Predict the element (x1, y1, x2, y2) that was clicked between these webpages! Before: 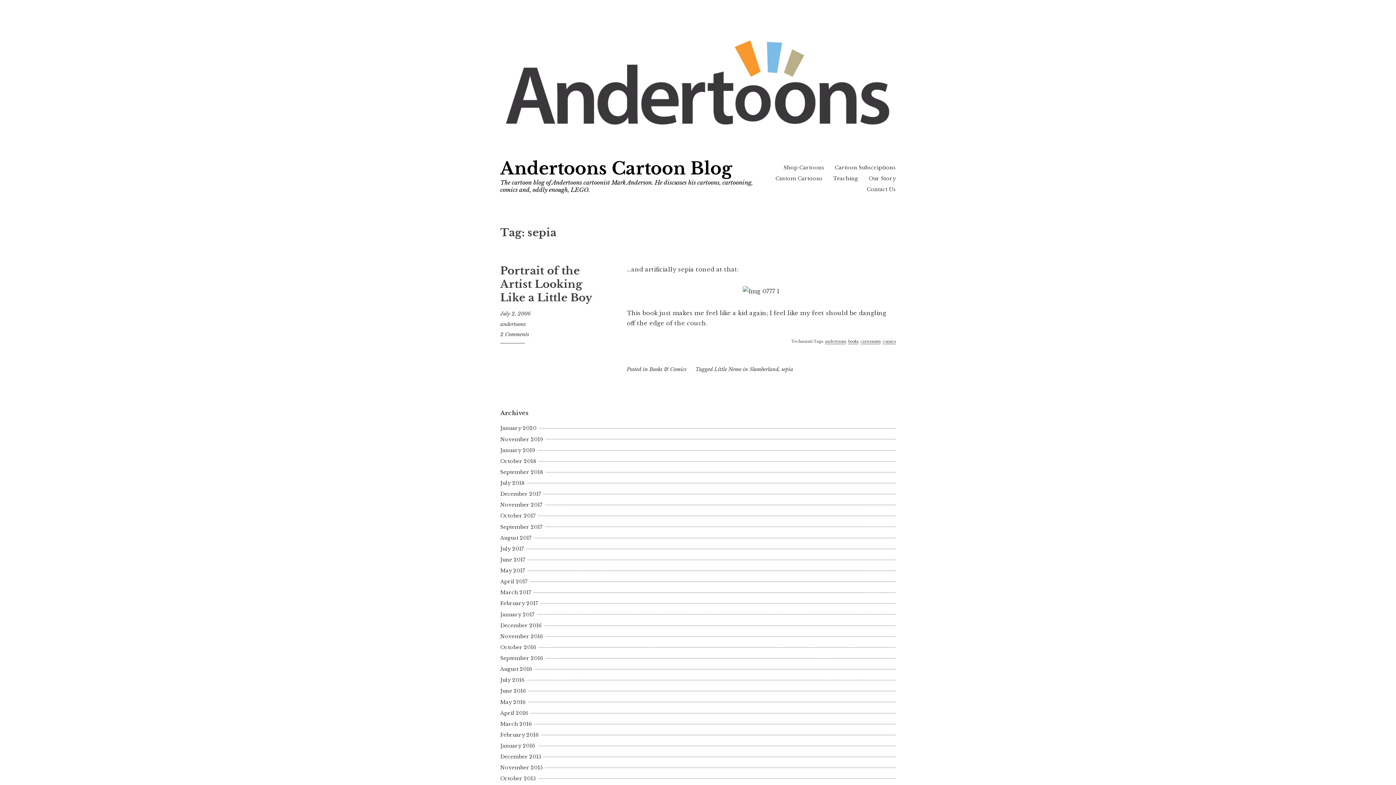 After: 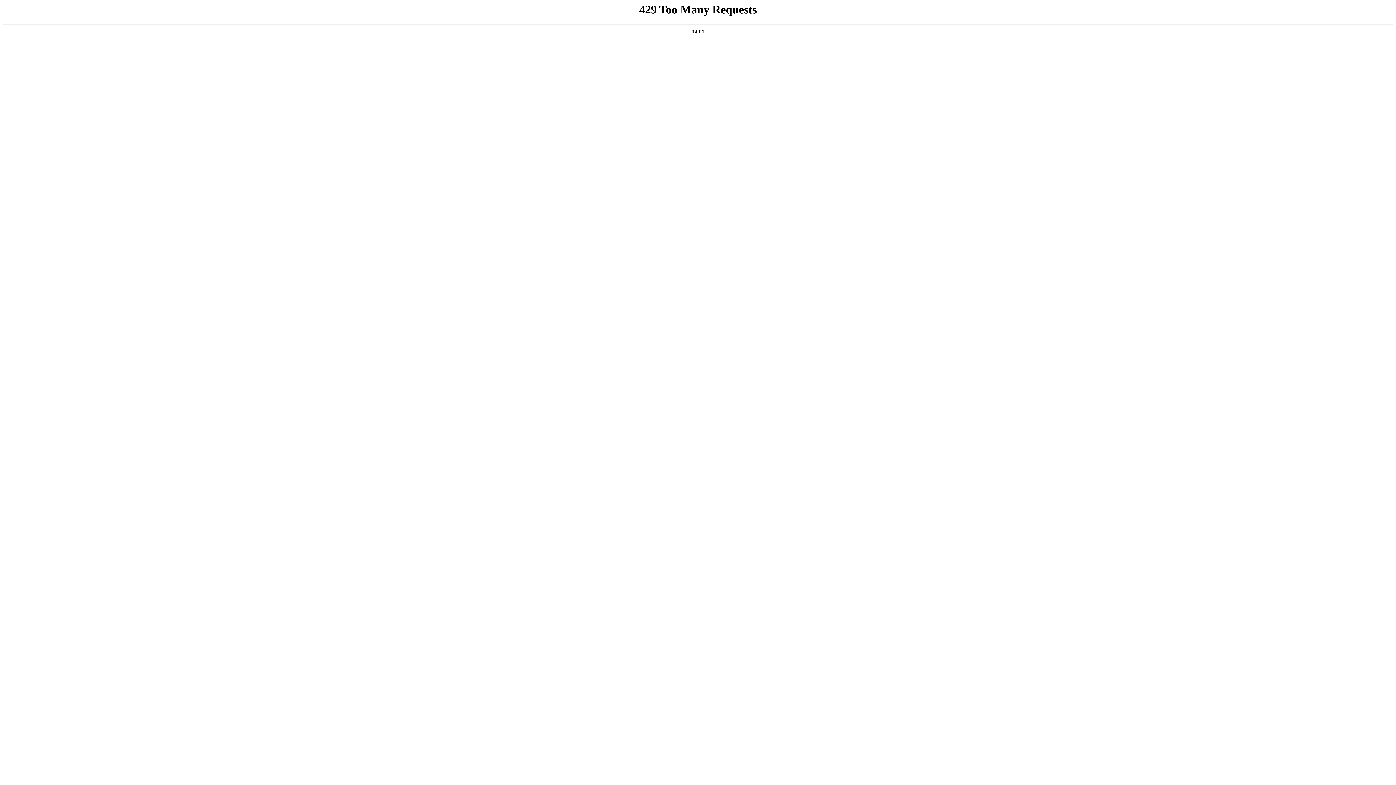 Action: label: October 2016 bbox: (500, 644, 538, 650)